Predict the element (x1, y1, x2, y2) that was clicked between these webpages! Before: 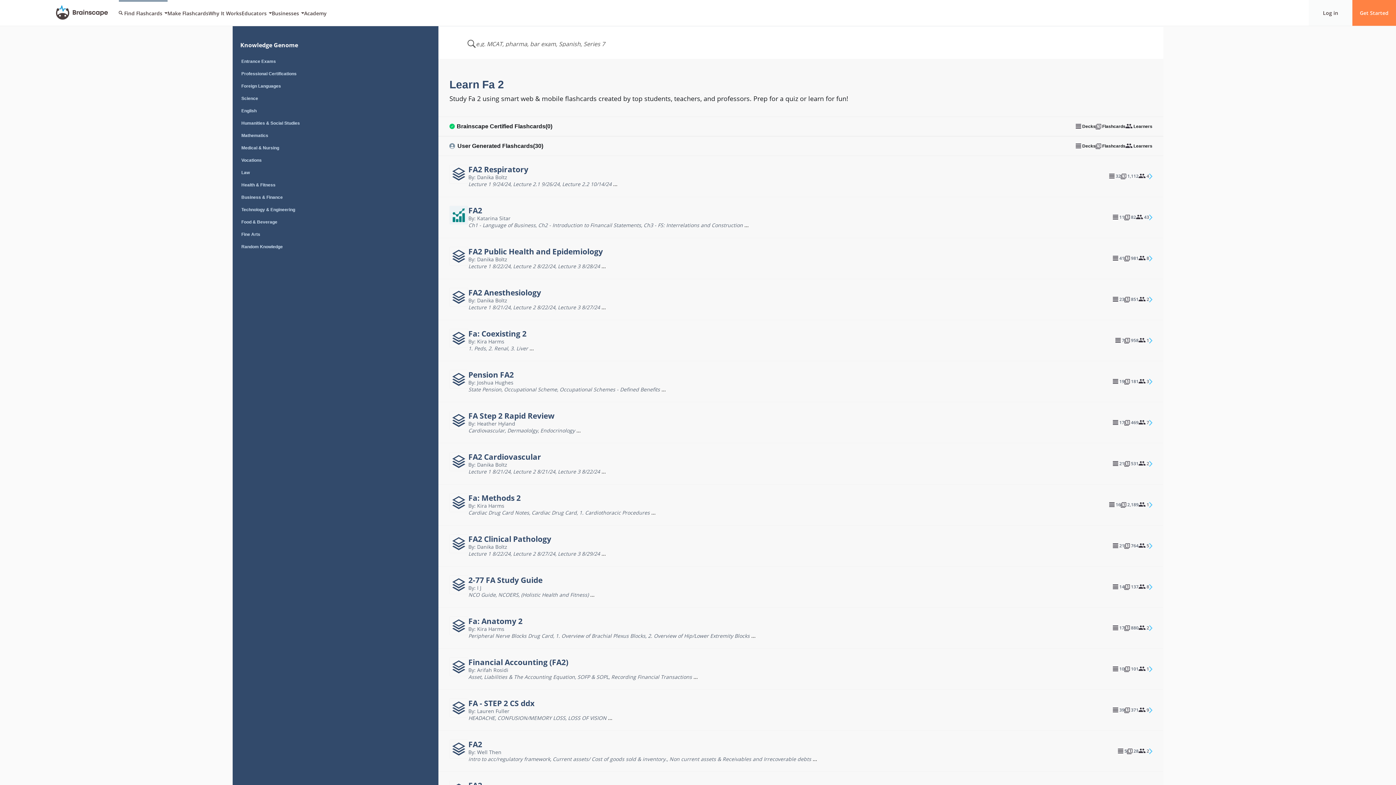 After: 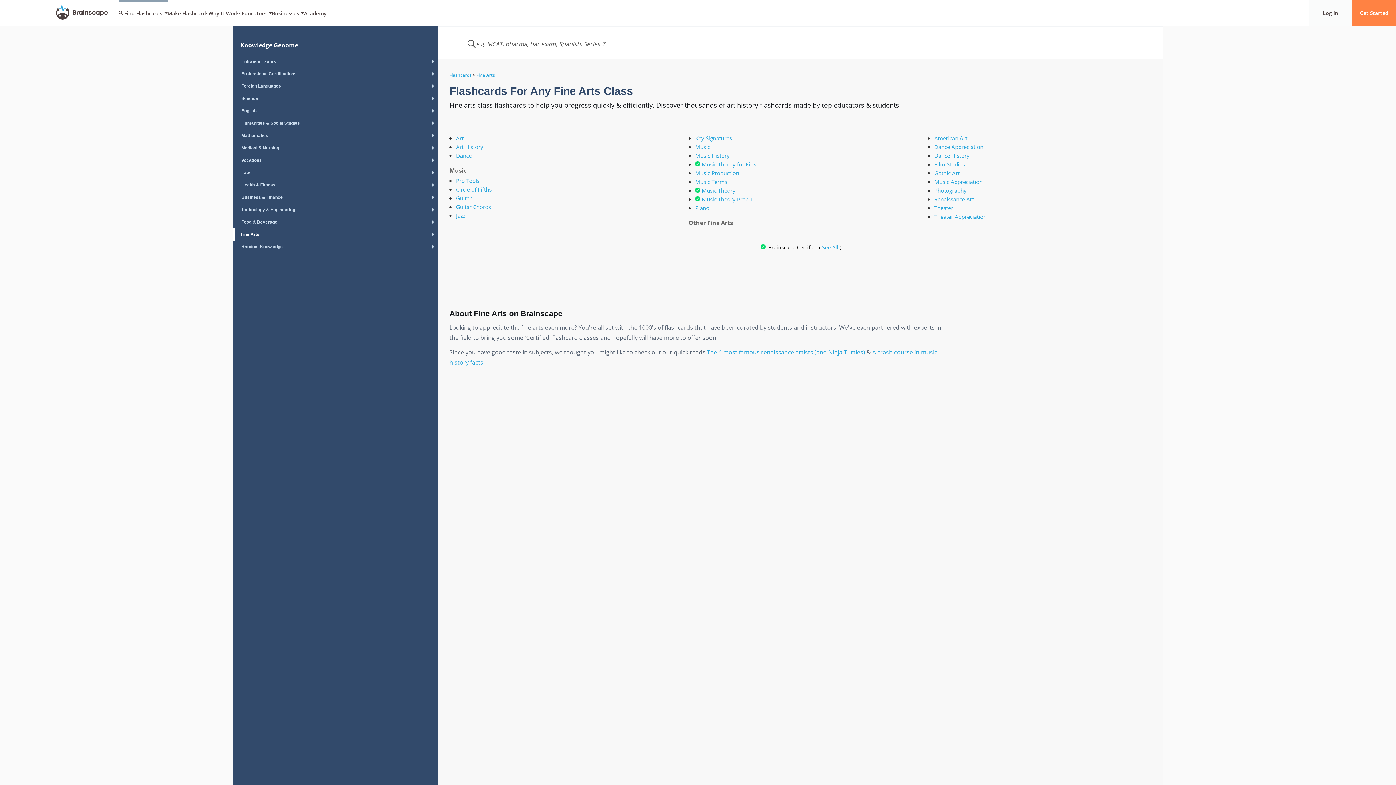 Action: bbox: (232, 228, 438, 240) label: Fine Arts